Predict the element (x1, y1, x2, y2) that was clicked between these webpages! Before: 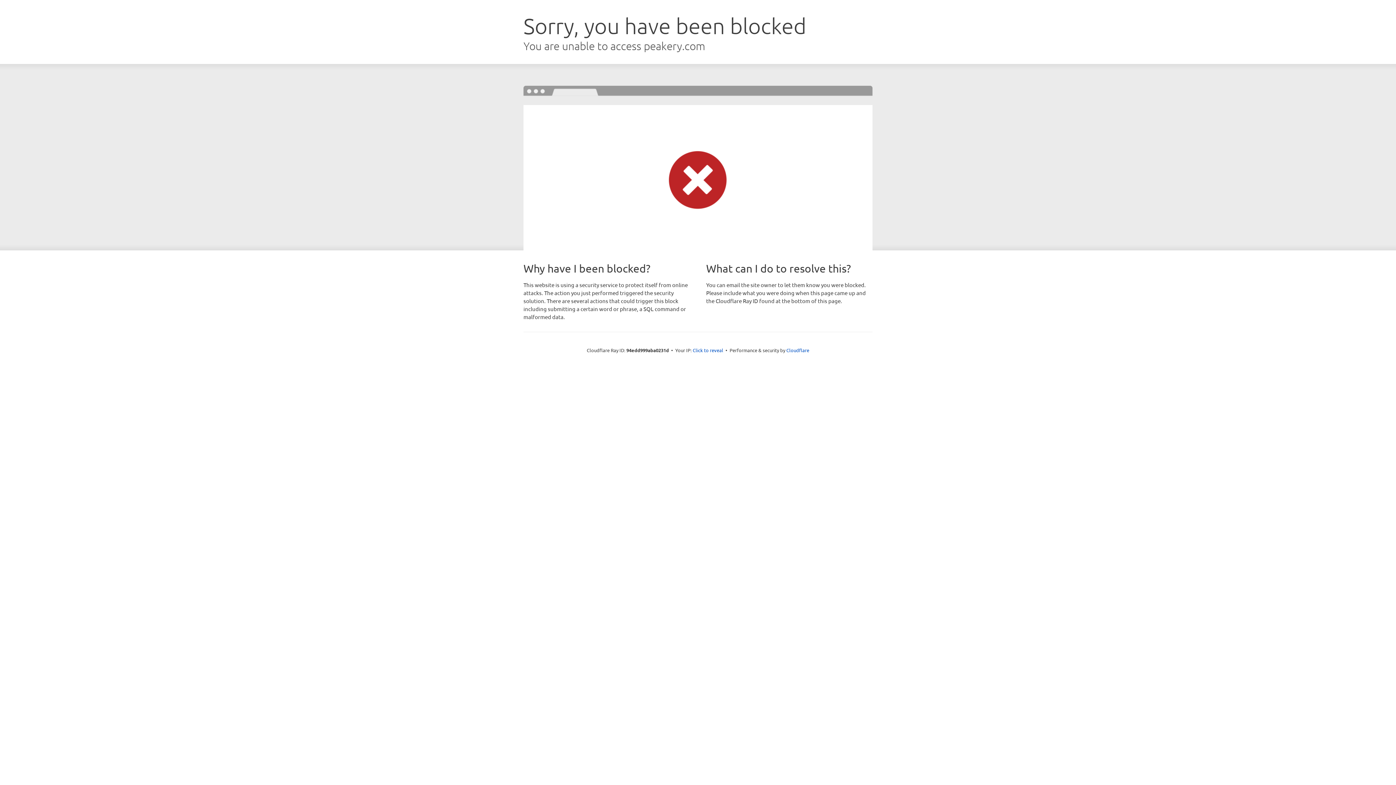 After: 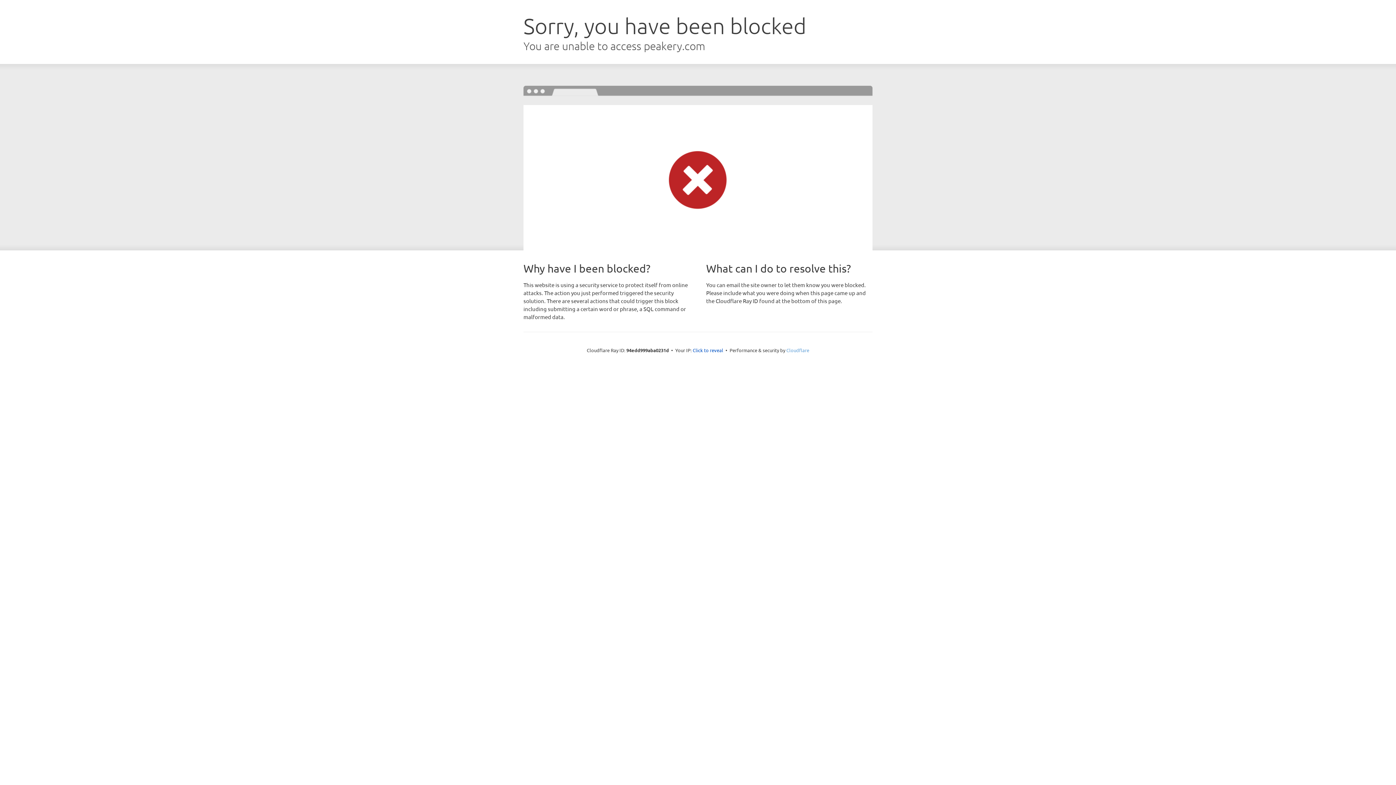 Action: label: Cloudflare bbox: (786, 347, 809, 353)